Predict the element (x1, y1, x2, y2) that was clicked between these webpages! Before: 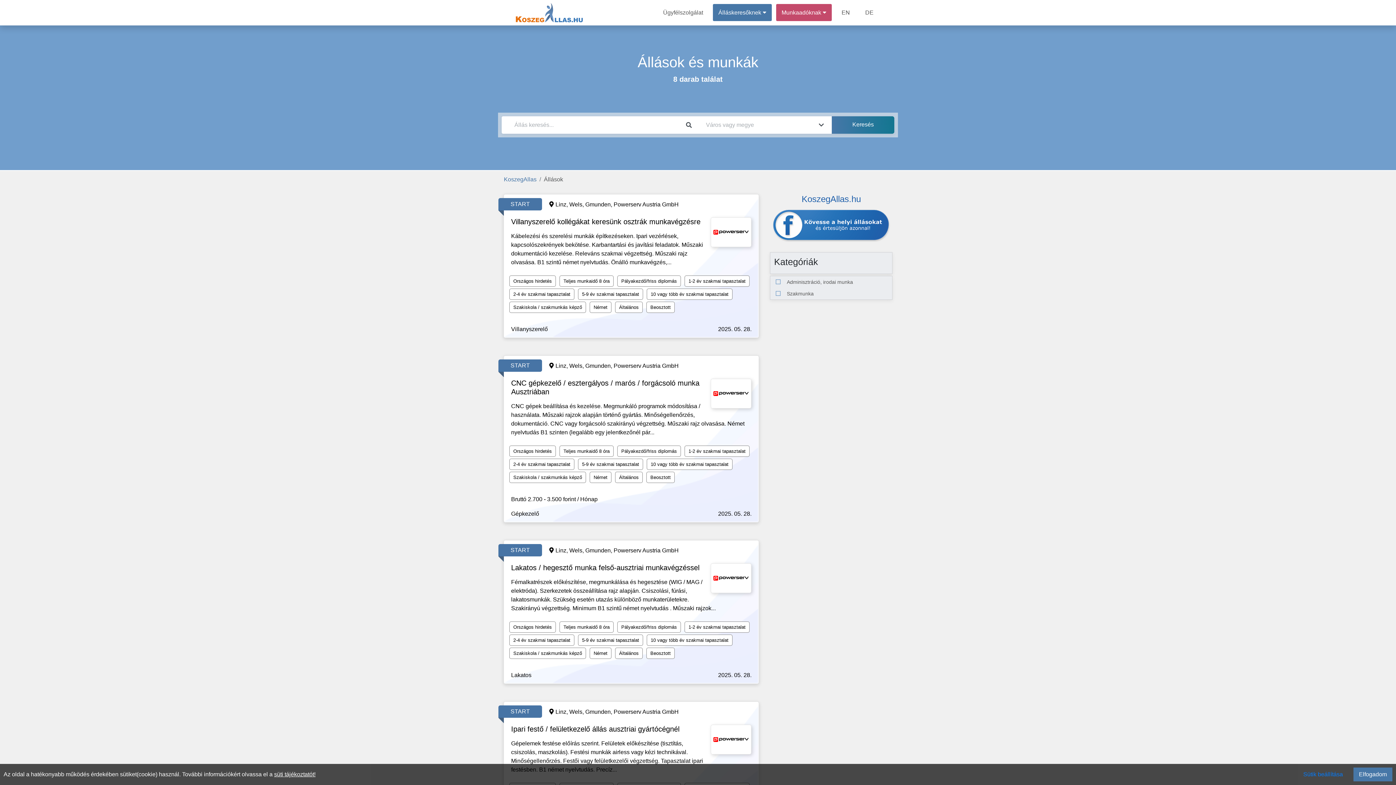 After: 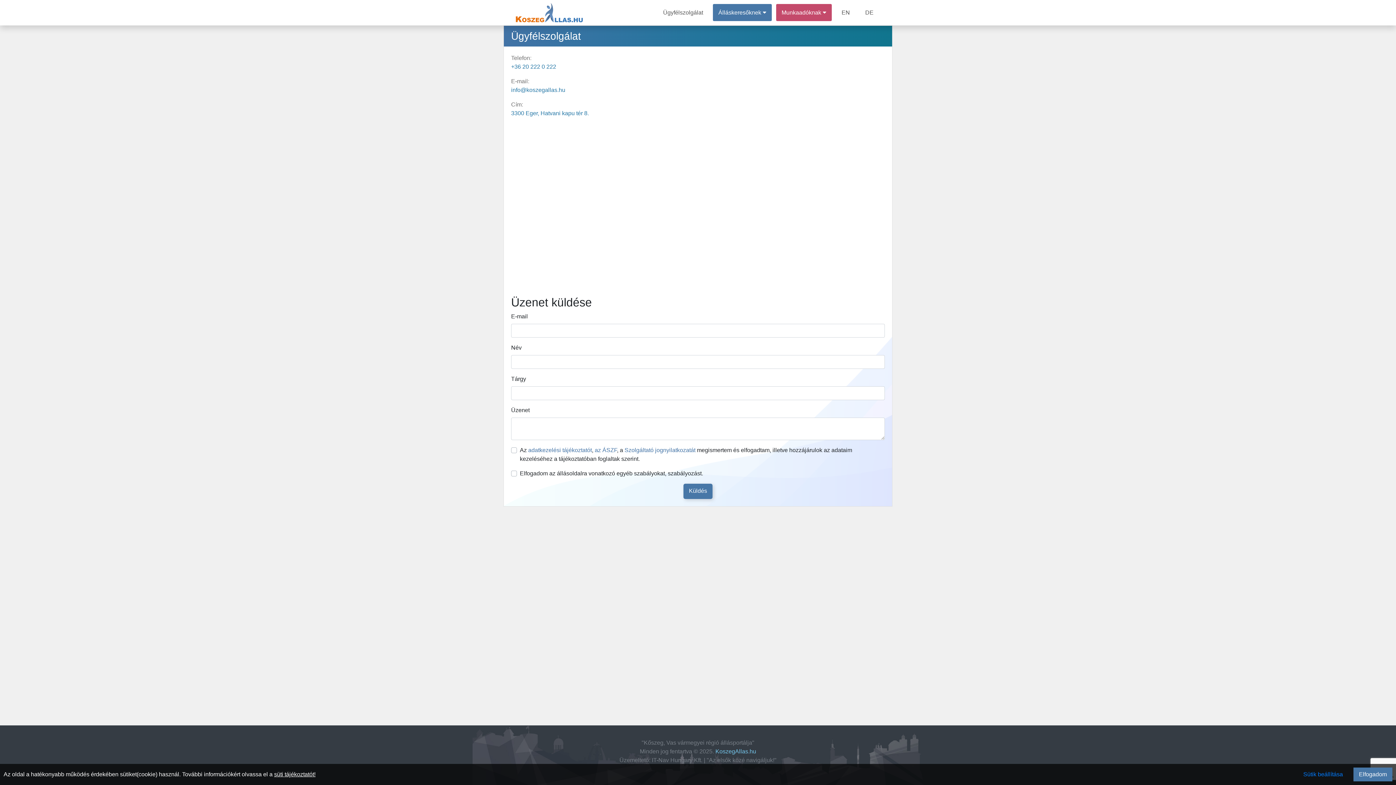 Action: bbox: (657, 4, 708, 21) label: Ügyfélszolgálat